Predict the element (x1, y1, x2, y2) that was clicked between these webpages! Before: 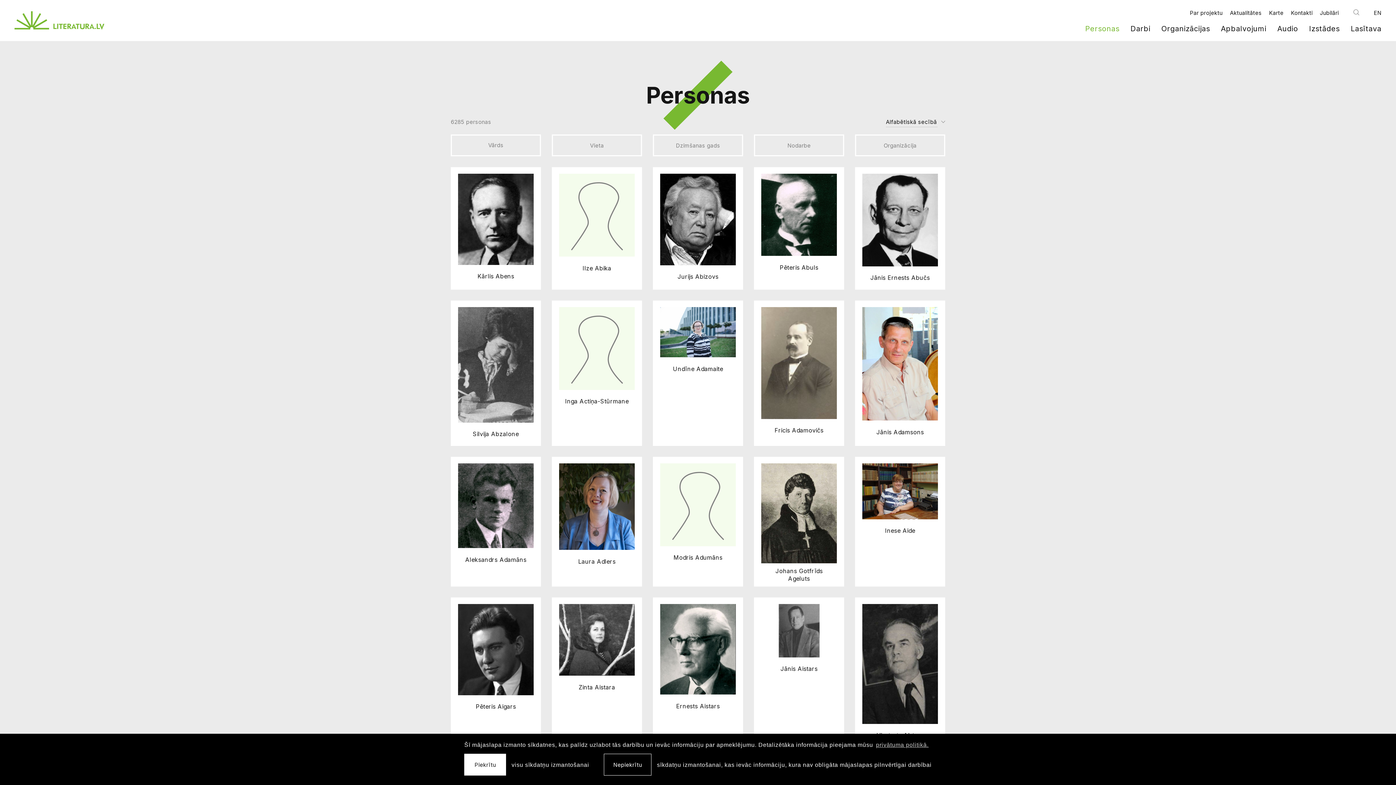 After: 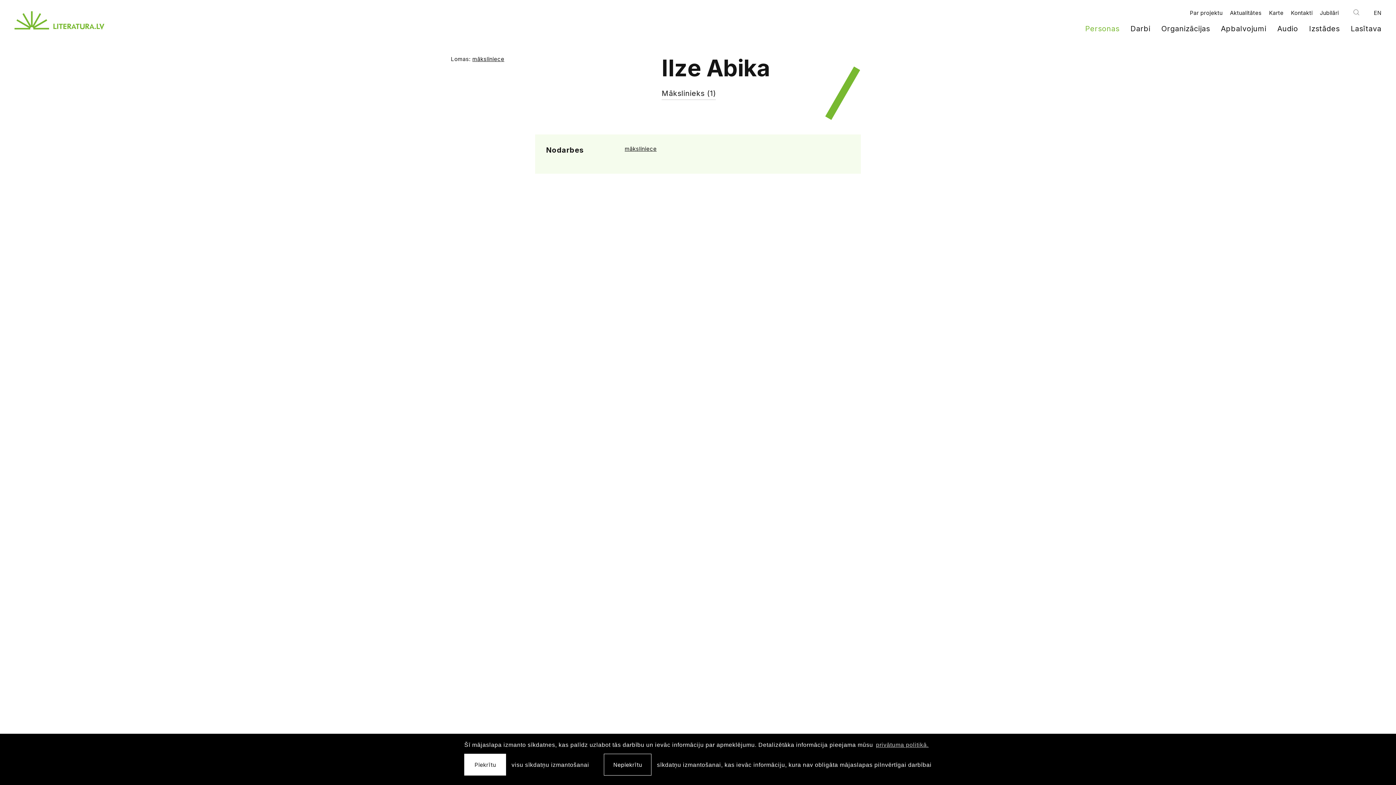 Action: bbox: (552, 167, 642, 289) label: Ilze Abika